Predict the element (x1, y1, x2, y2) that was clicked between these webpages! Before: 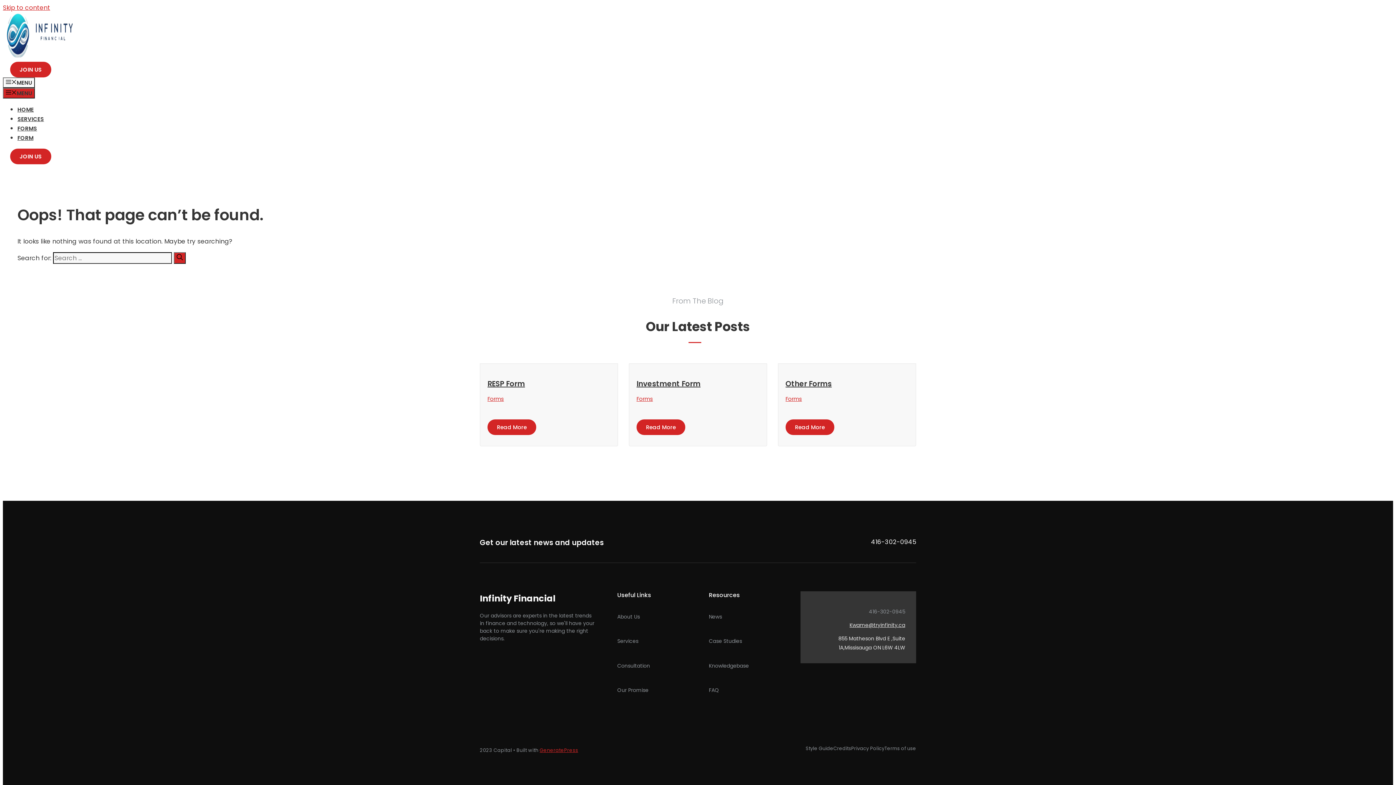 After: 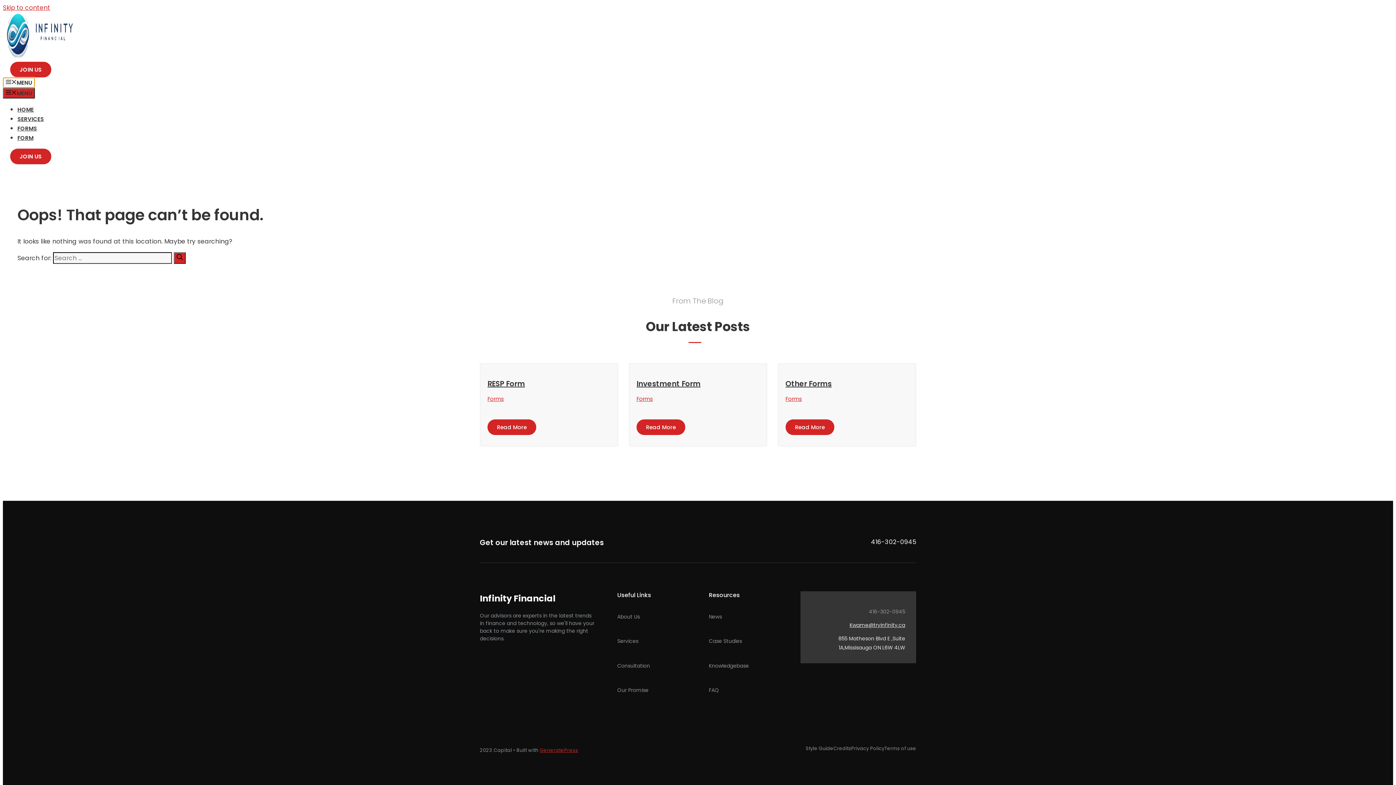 Action: bbox: (2, 77, 34, 88) label: MENU